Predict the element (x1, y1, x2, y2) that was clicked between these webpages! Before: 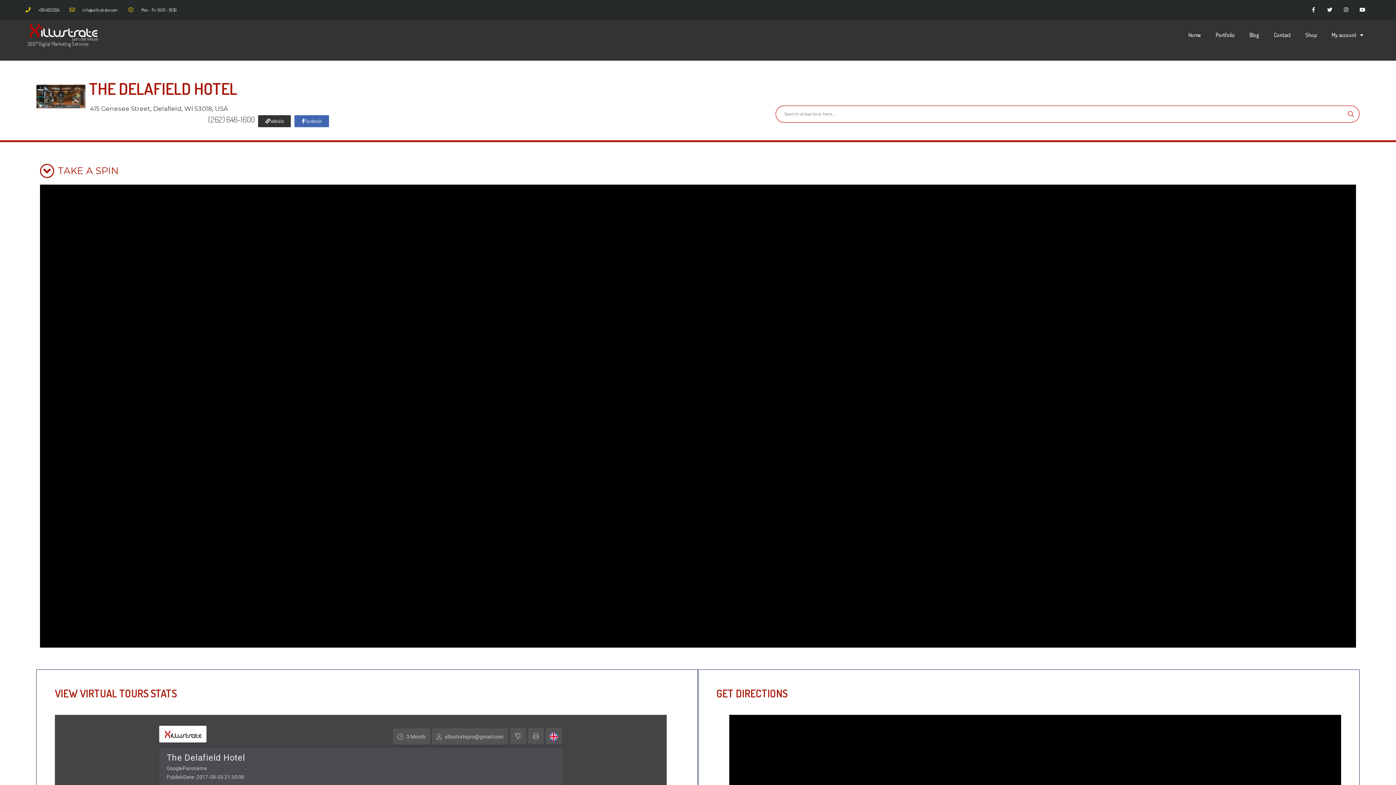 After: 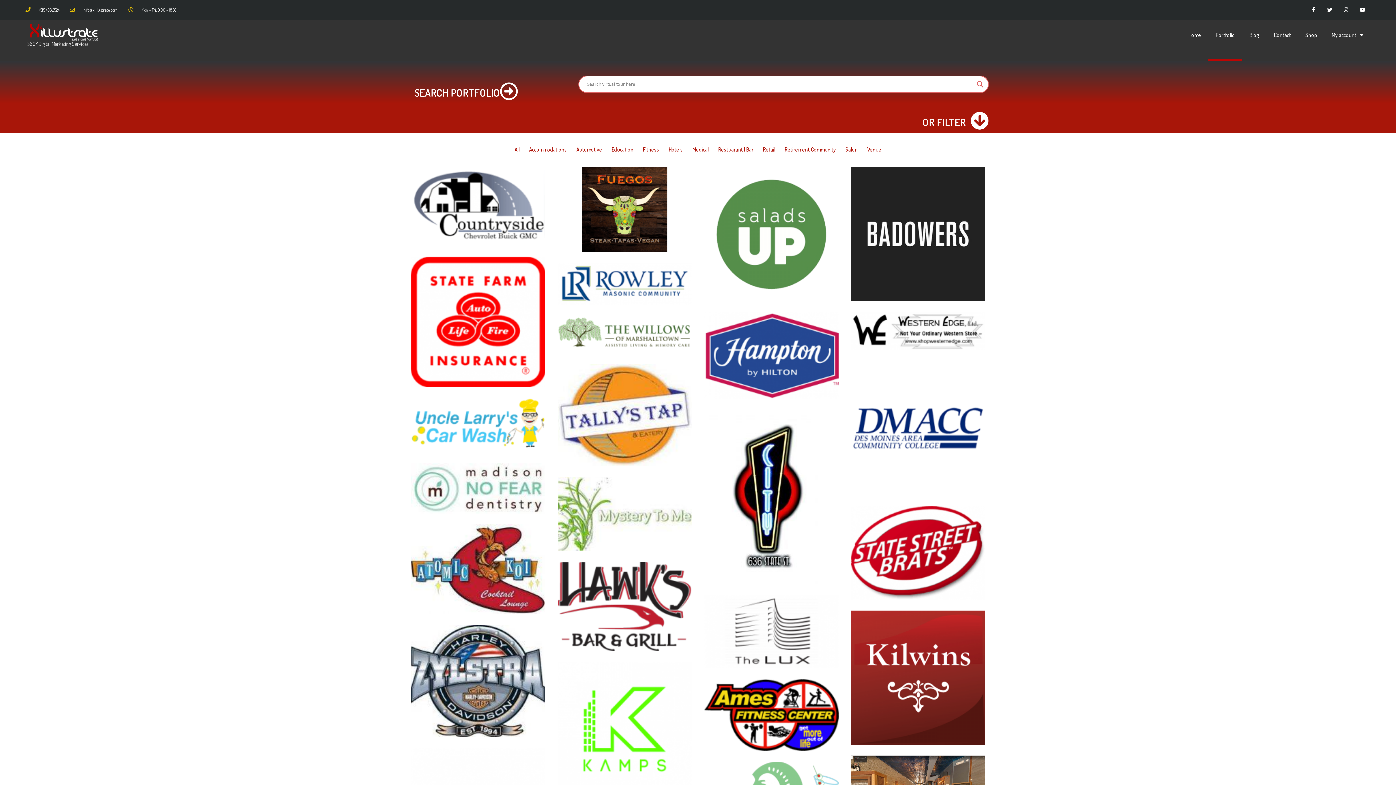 Action: bbox: (1208, 9, 1242, 60) label: Portfolio